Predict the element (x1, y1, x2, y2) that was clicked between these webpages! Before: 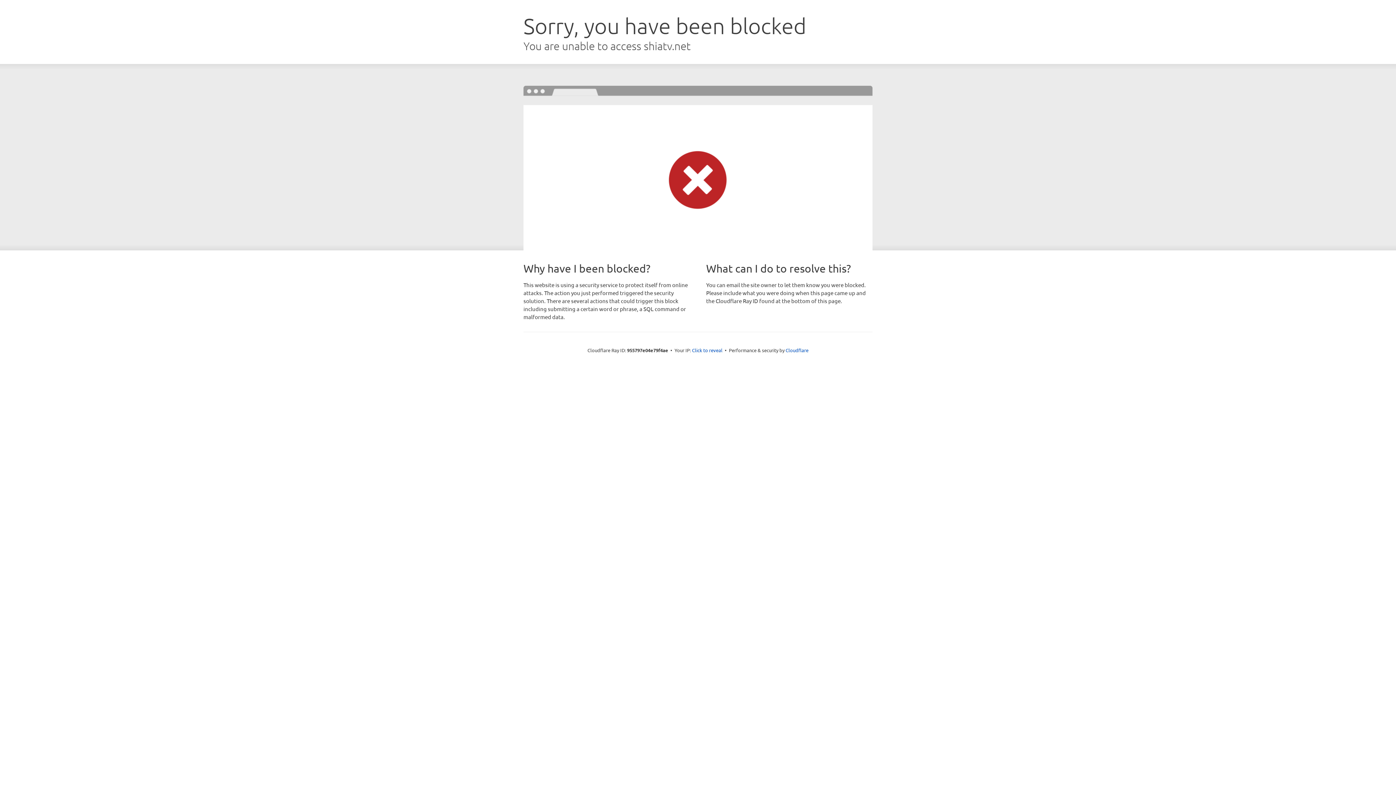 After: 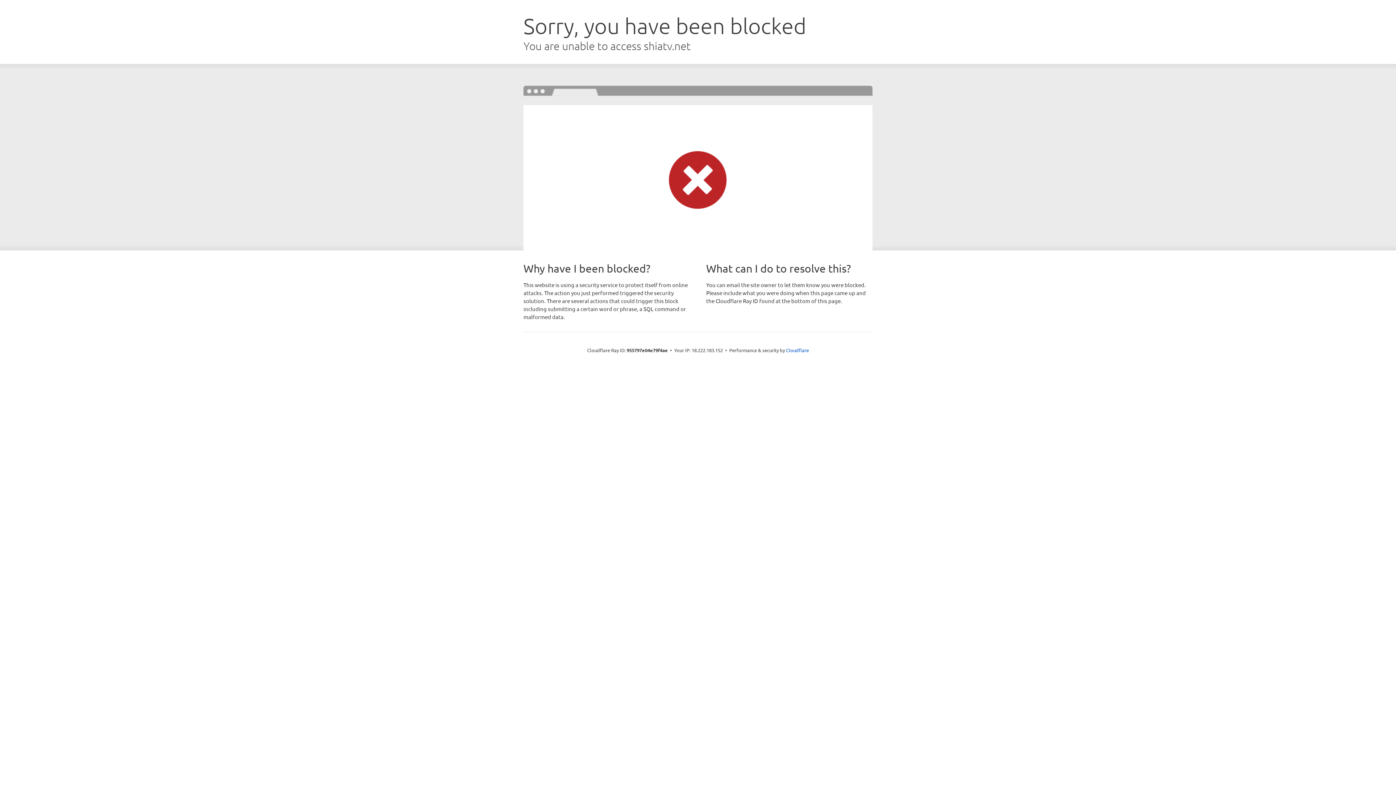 Action: label: Click to reveal bbox: (692, 346, 722, 353)